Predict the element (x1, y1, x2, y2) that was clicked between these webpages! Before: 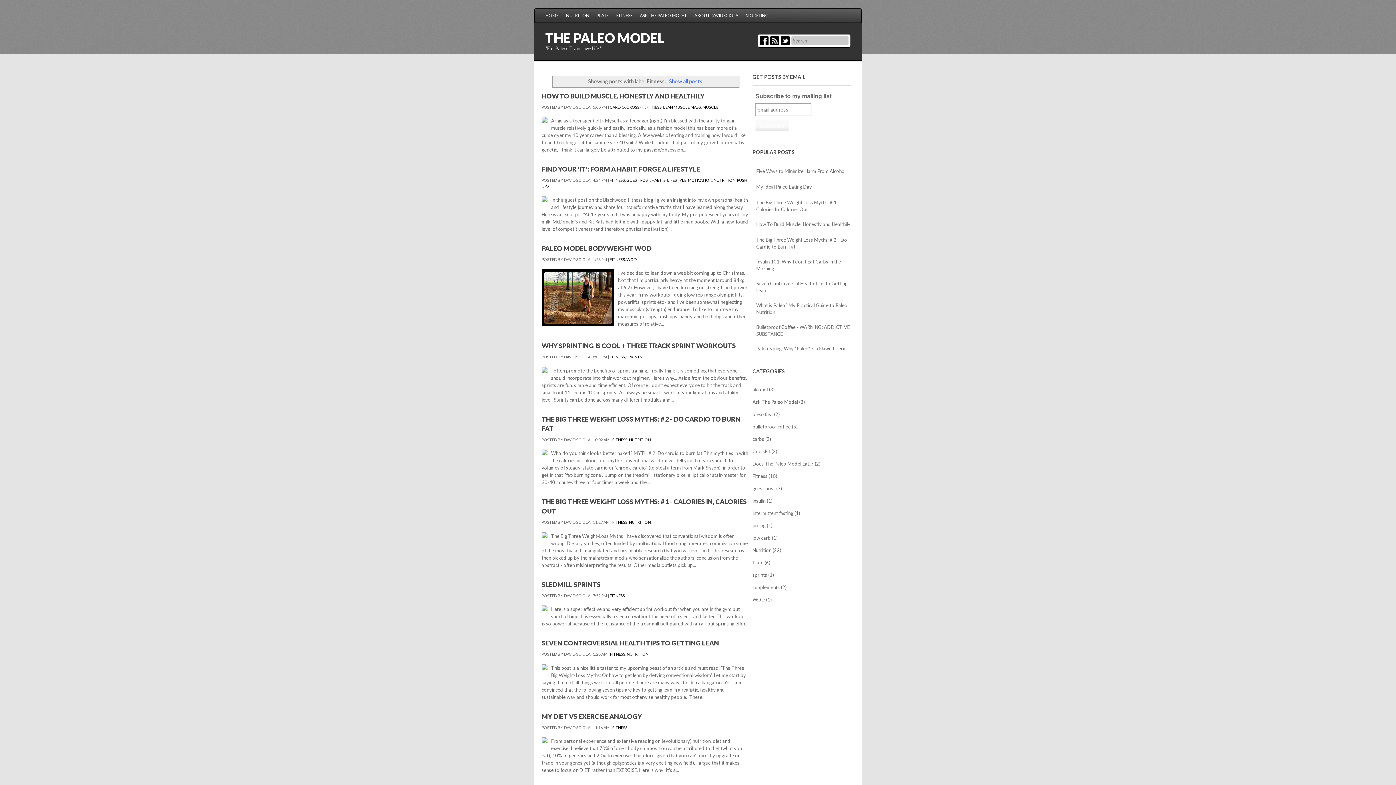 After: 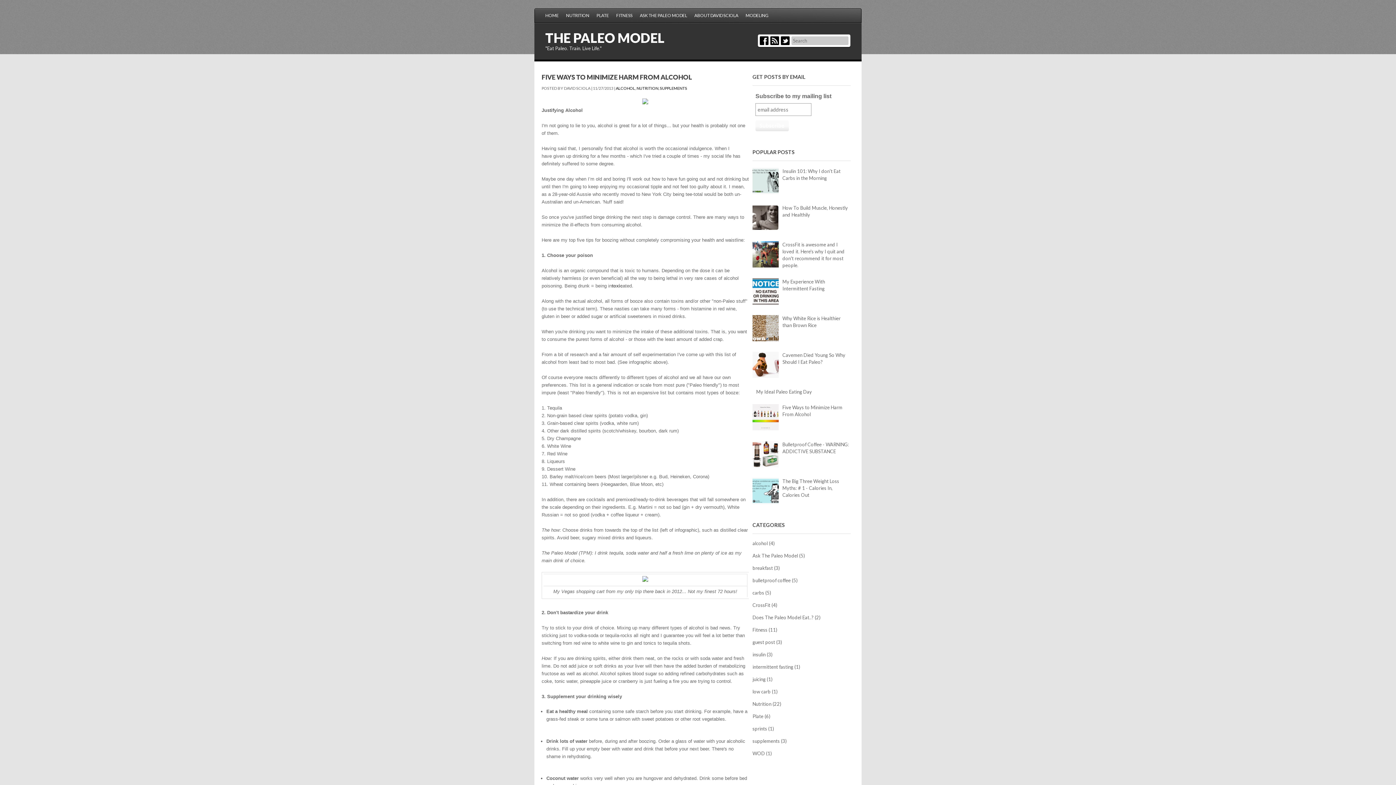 Action: label: Five Ways to Minimize Harm From Alcohol bbox: (756, 168, 845, 174)